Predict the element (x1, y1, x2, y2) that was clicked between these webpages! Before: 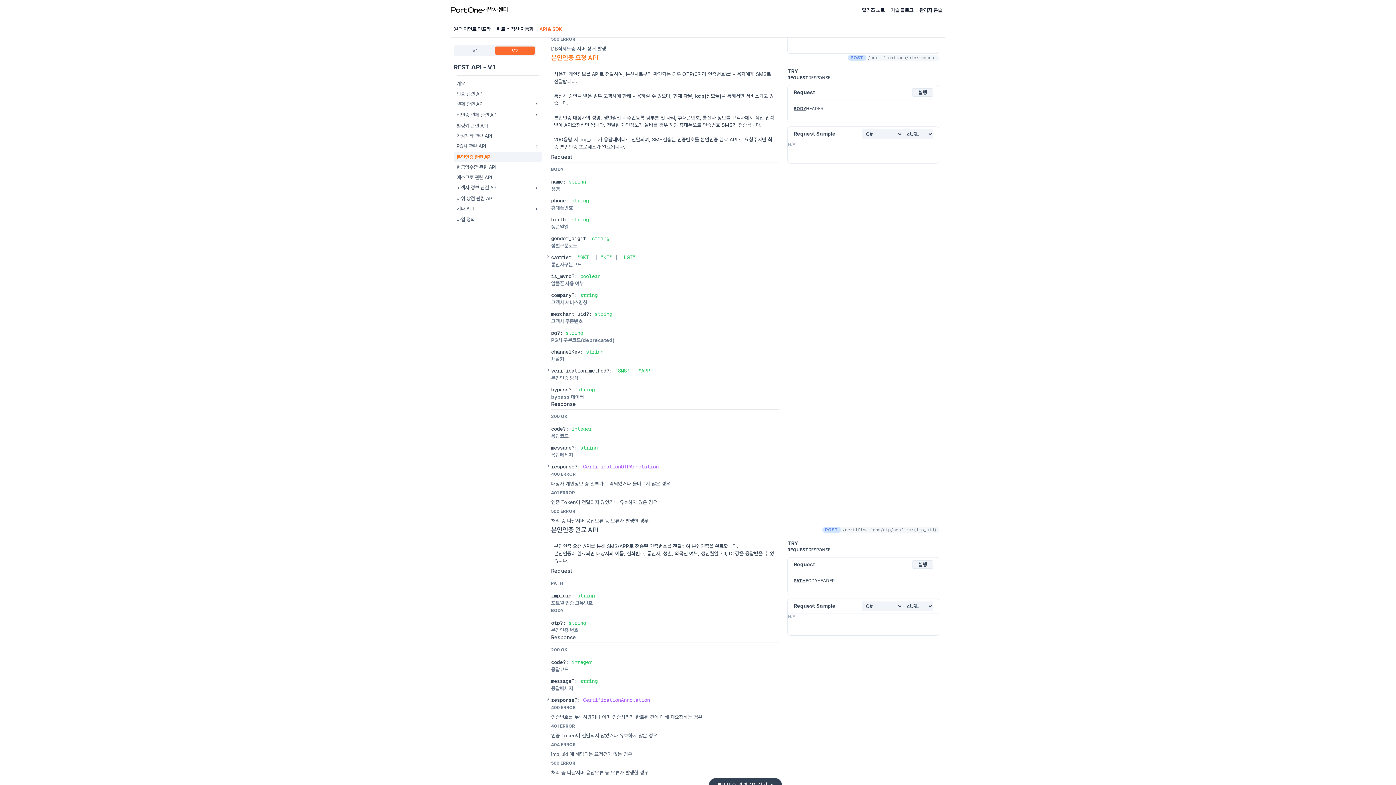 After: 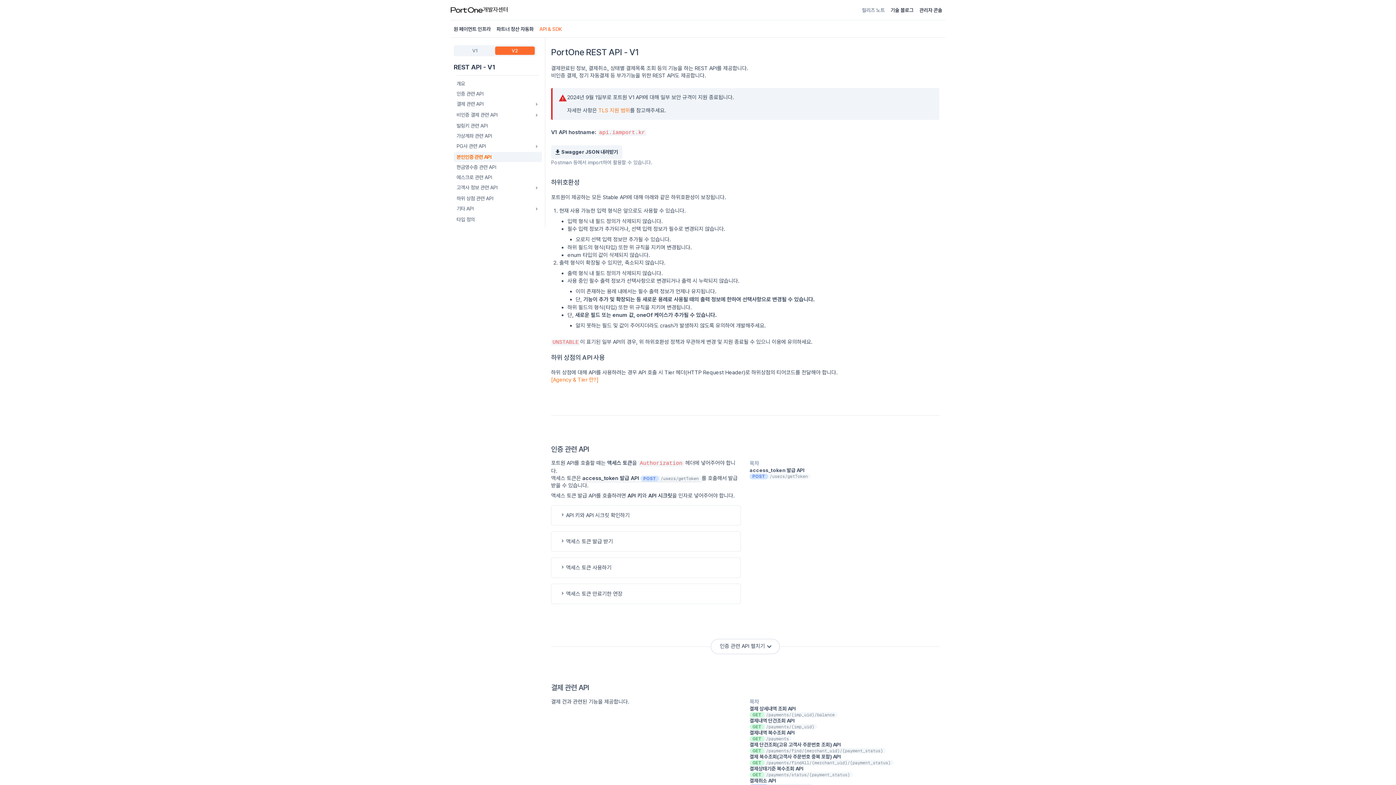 Action: label: 릴리즈 노트 bbox: (859, 3, 888, 16)